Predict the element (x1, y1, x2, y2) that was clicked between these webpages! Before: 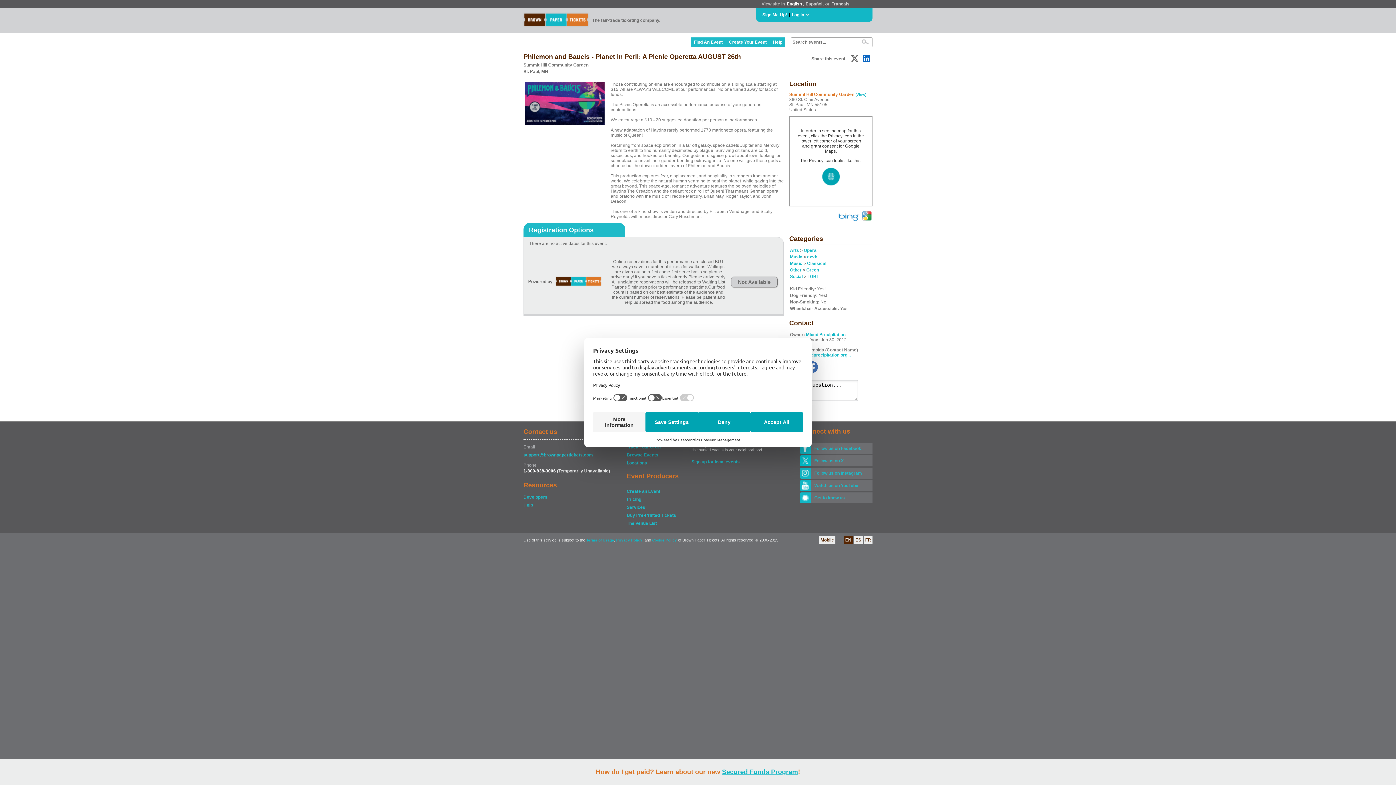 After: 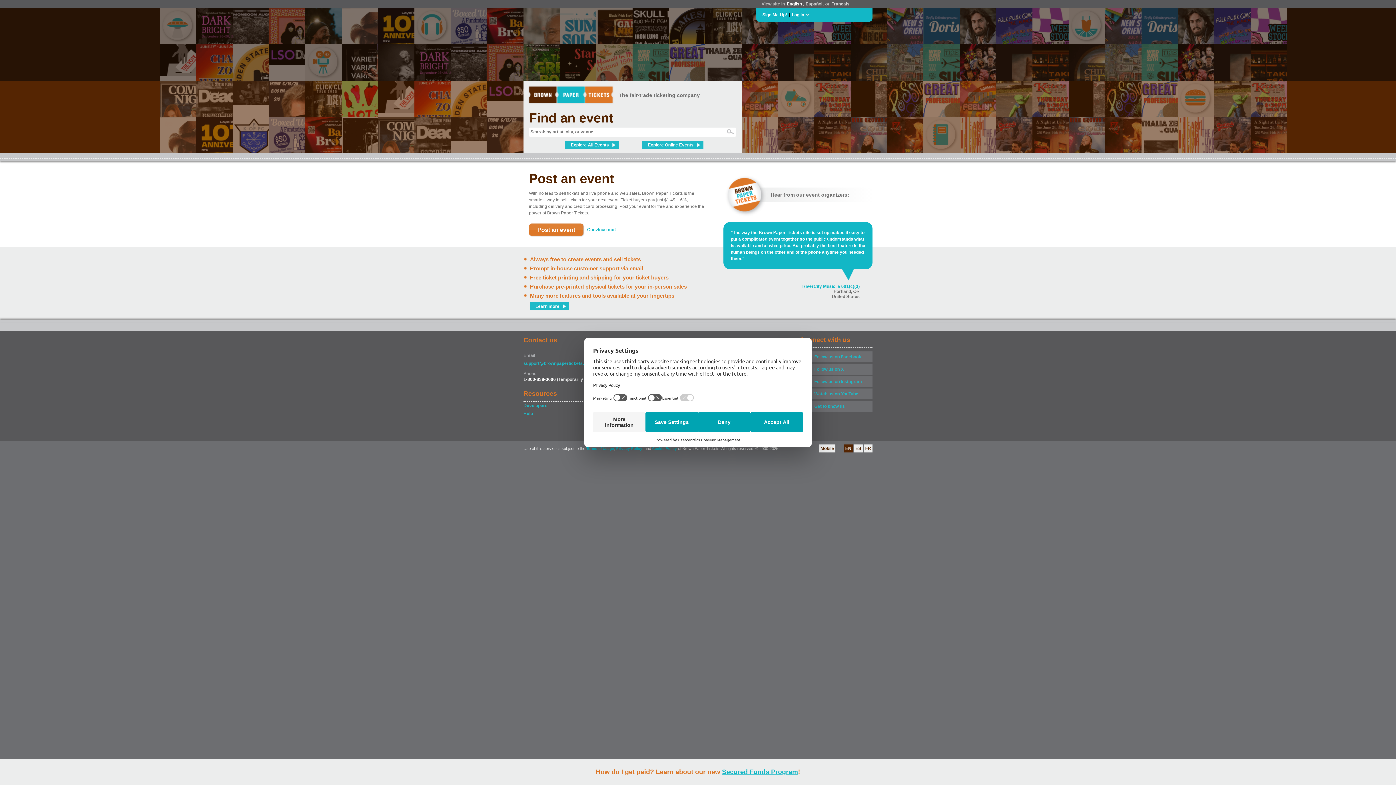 Action: bbox: (521, 24, 591, 29)